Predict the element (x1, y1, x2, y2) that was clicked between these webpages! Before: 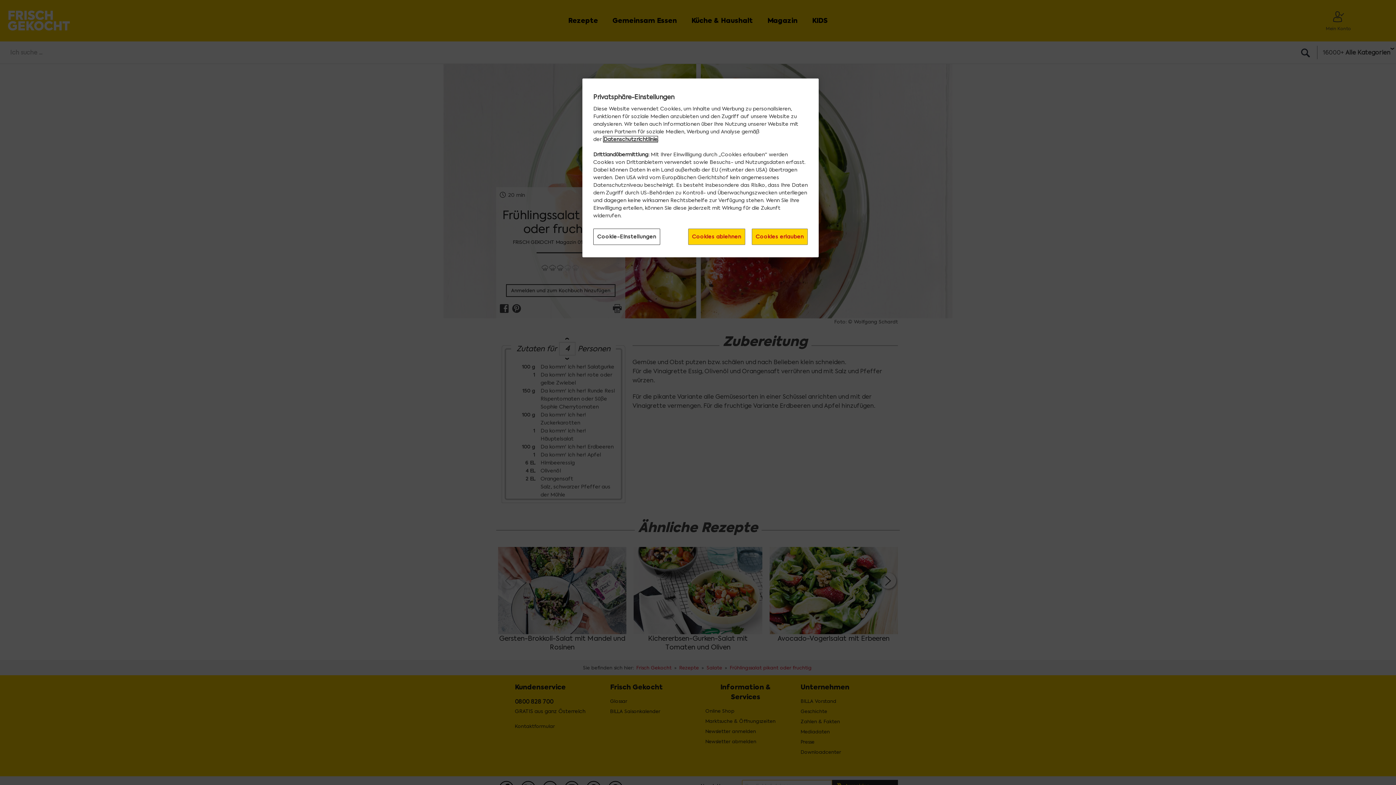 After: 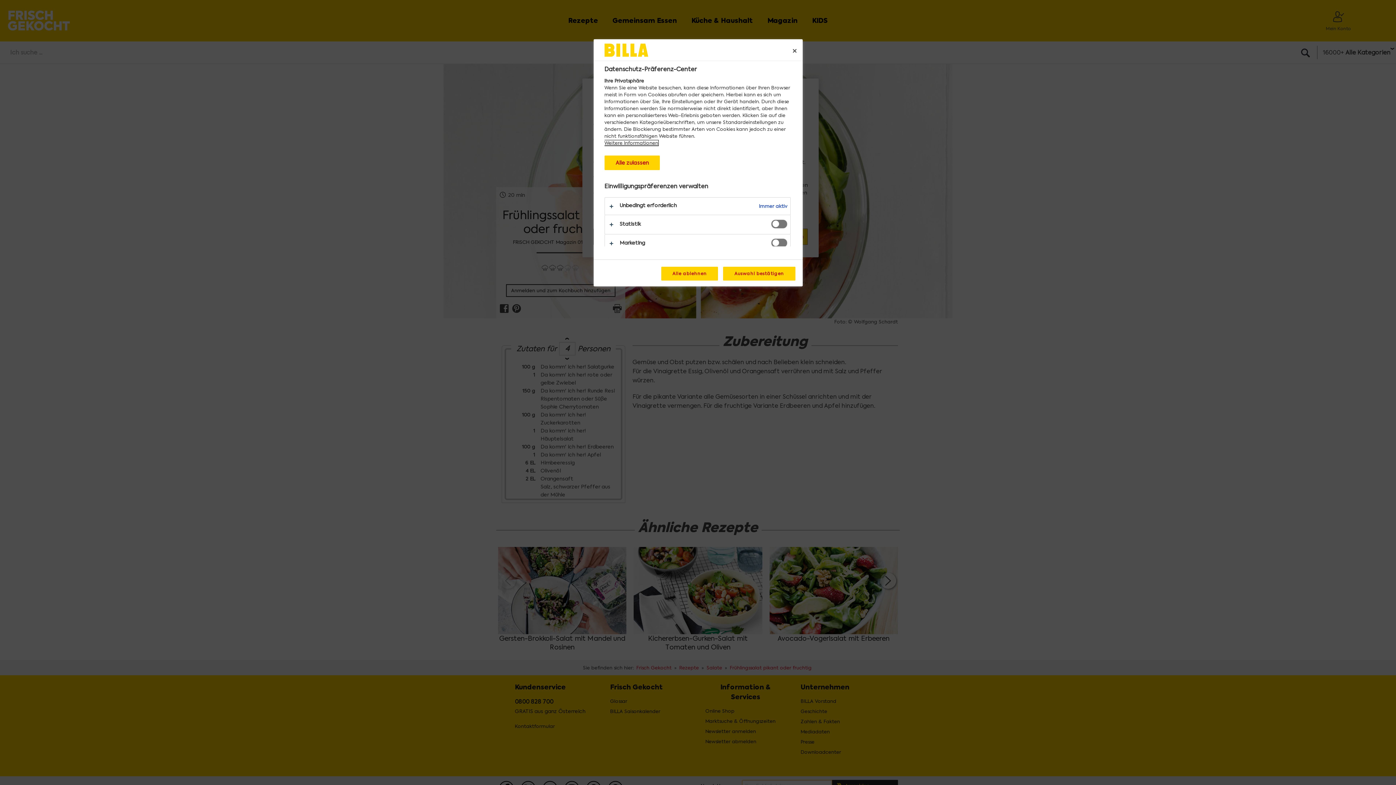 Action: label: Cookie-Einstellungen bbox: (593, 228, 660, 245)